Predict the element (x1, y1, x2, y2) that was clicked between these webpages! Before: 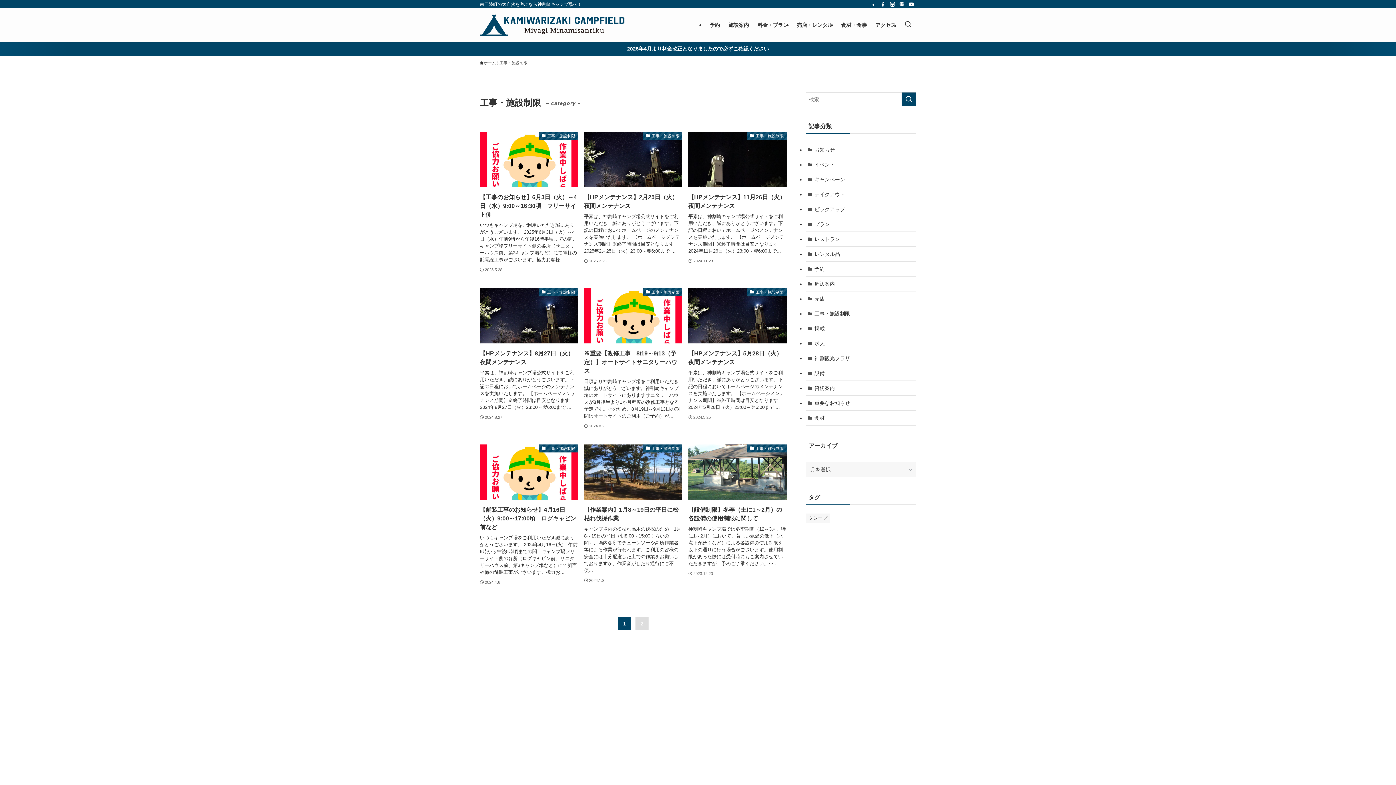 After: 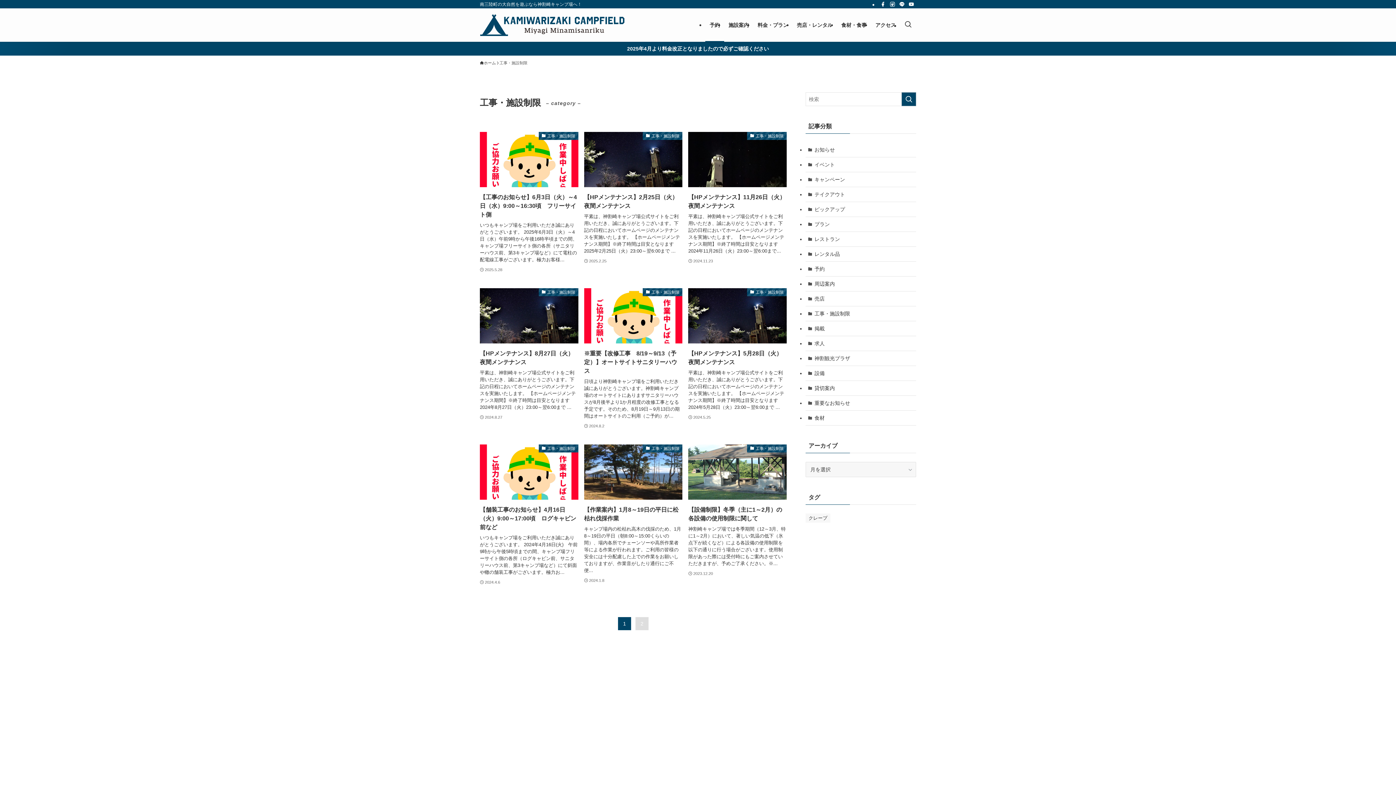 Action: label: 予約 bbox: (705, 8, 724, 41)